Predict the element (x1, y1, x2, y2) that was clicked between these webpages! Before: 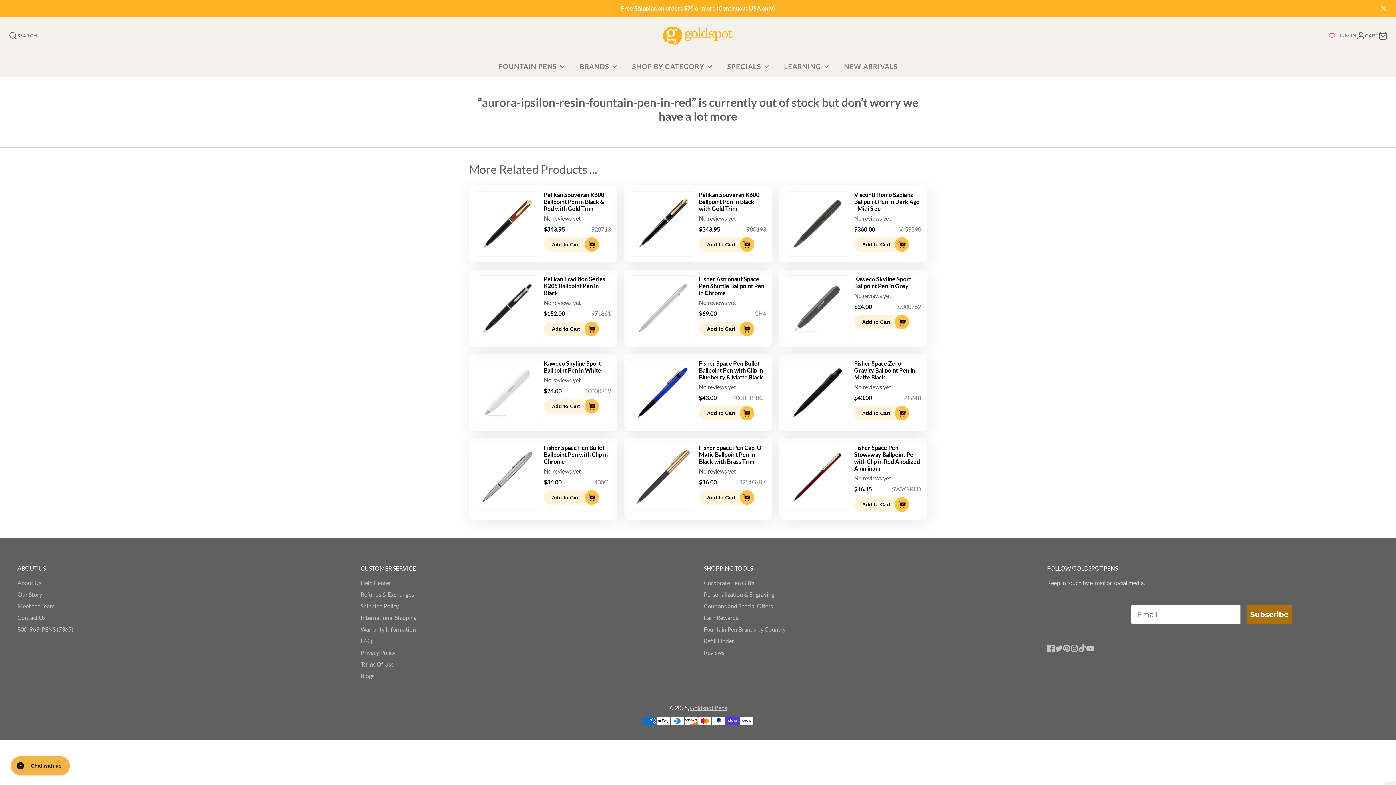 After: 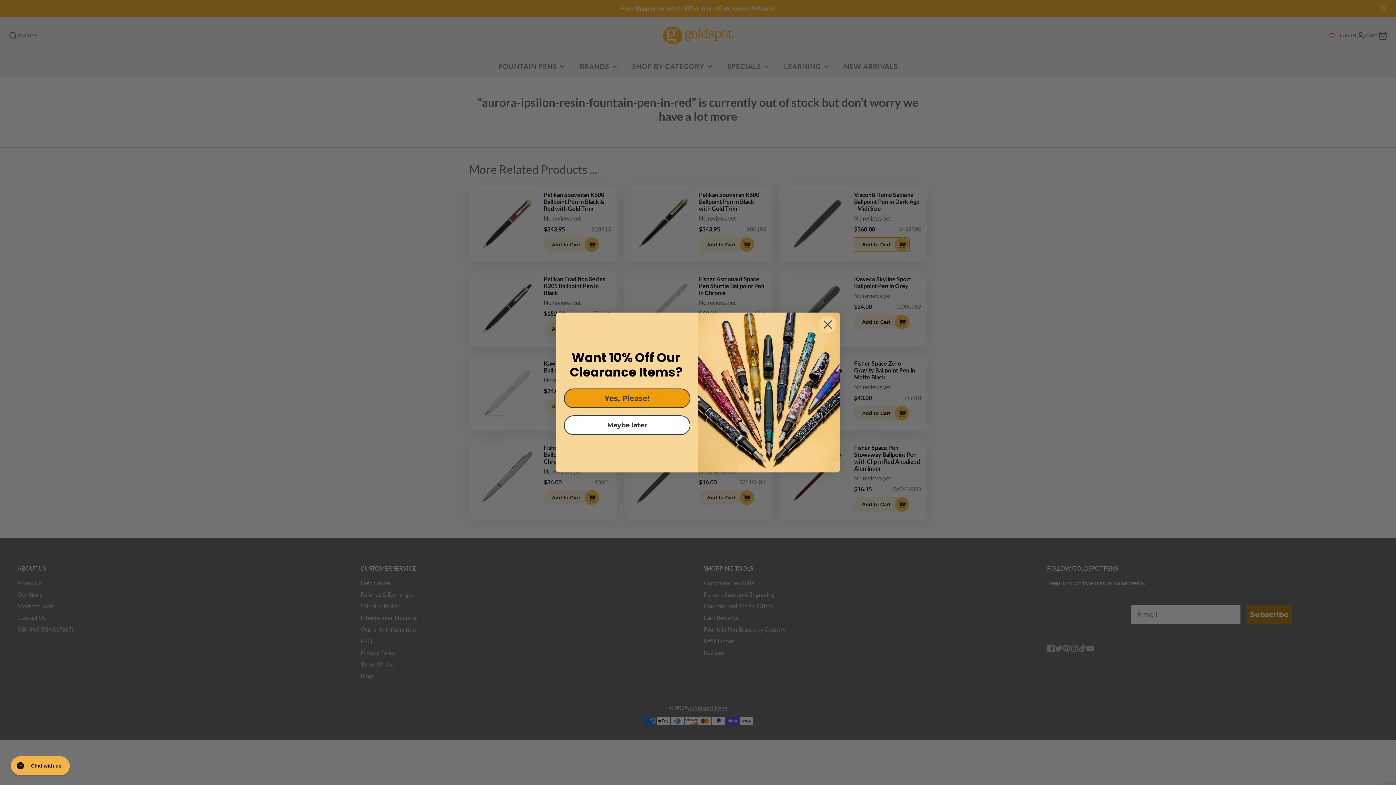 Action: bbox: (854, 237, 902, 252) label: Add to Cart